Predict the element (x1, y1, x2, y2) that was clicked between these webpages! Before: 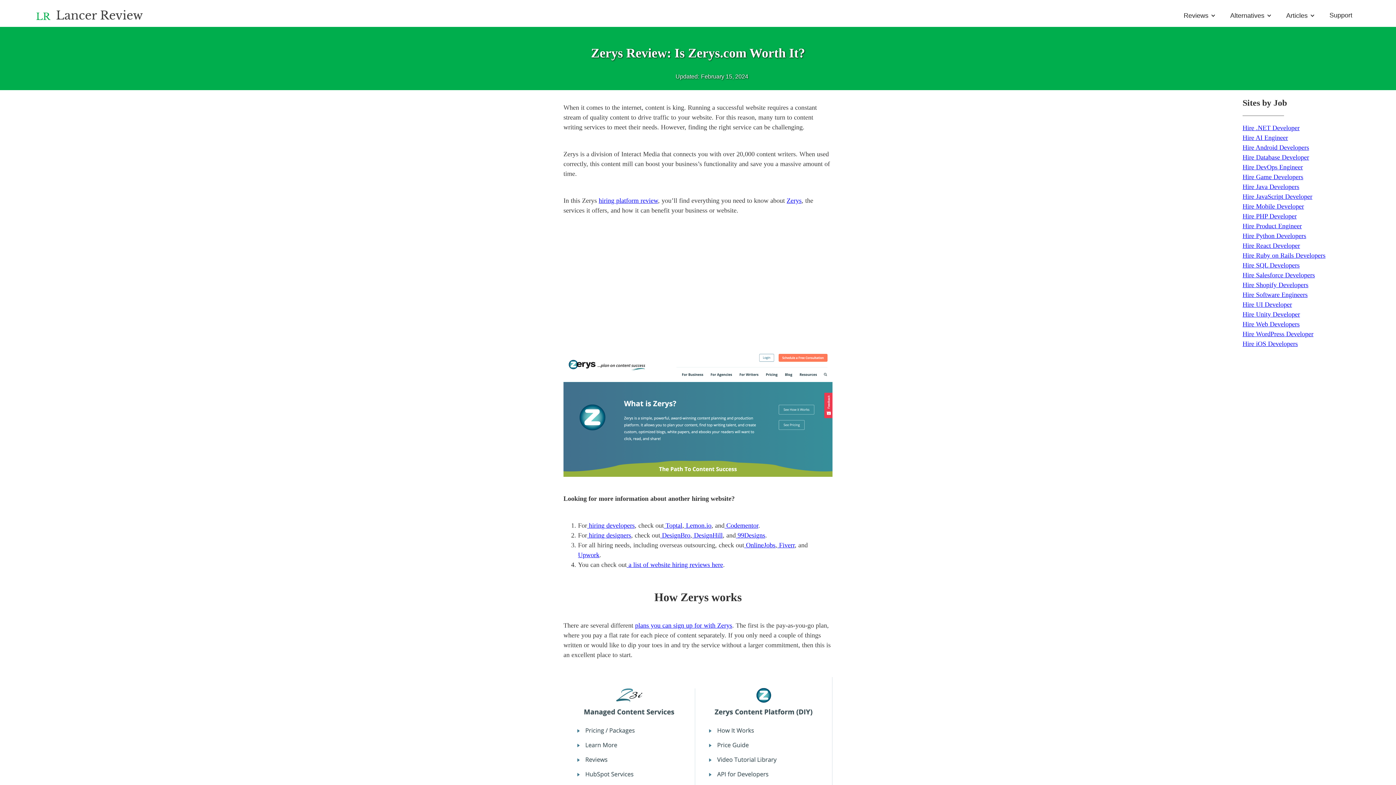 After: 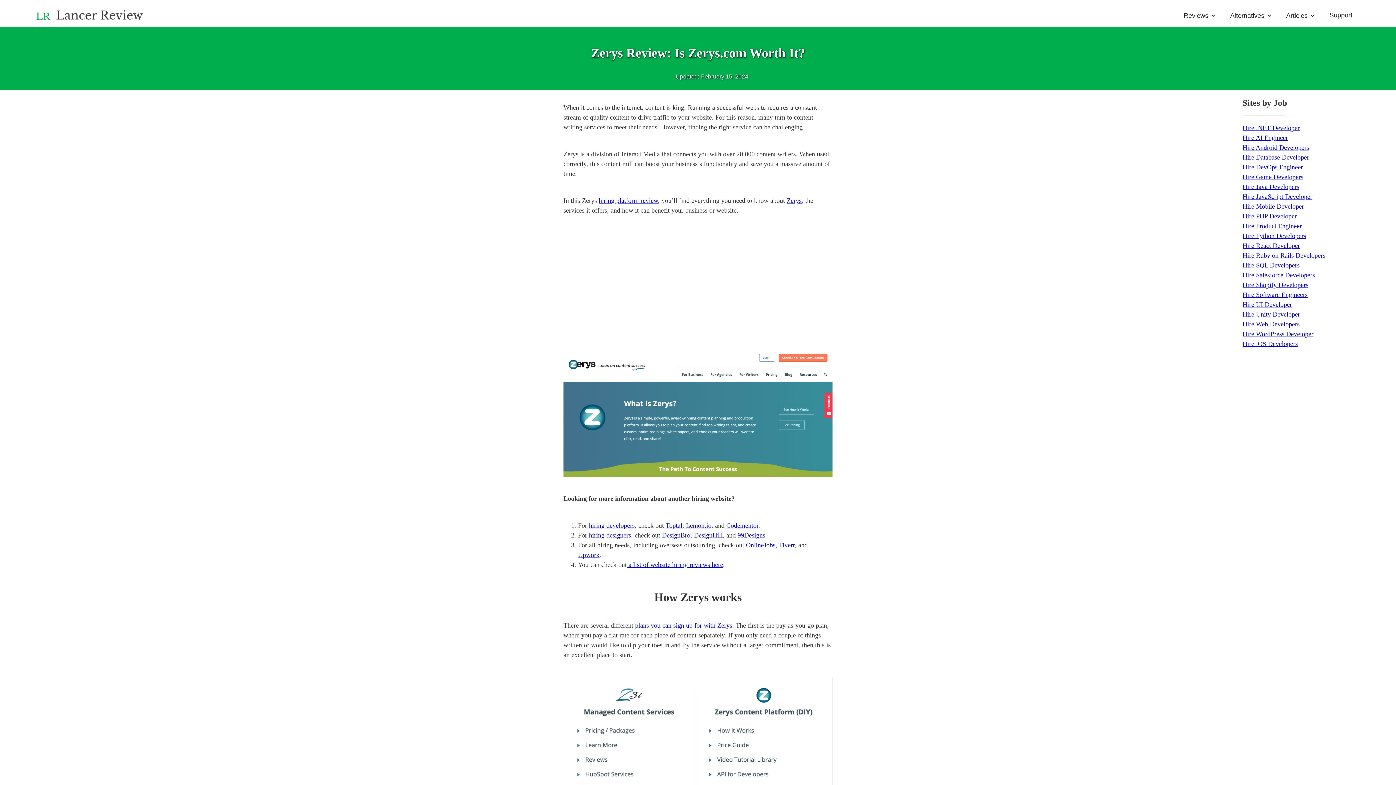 Action: label: Alternatives bbox: (1223, 0, 1279, 26)